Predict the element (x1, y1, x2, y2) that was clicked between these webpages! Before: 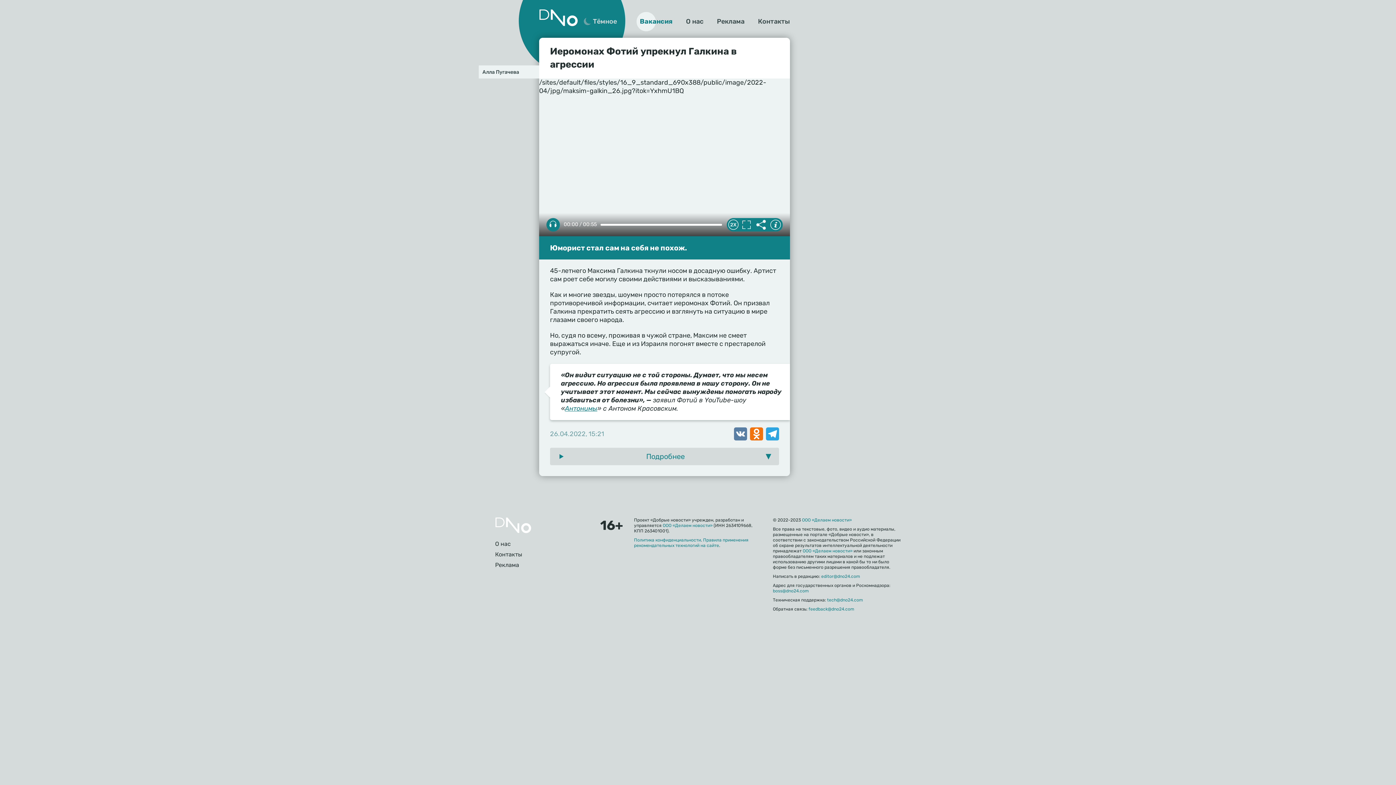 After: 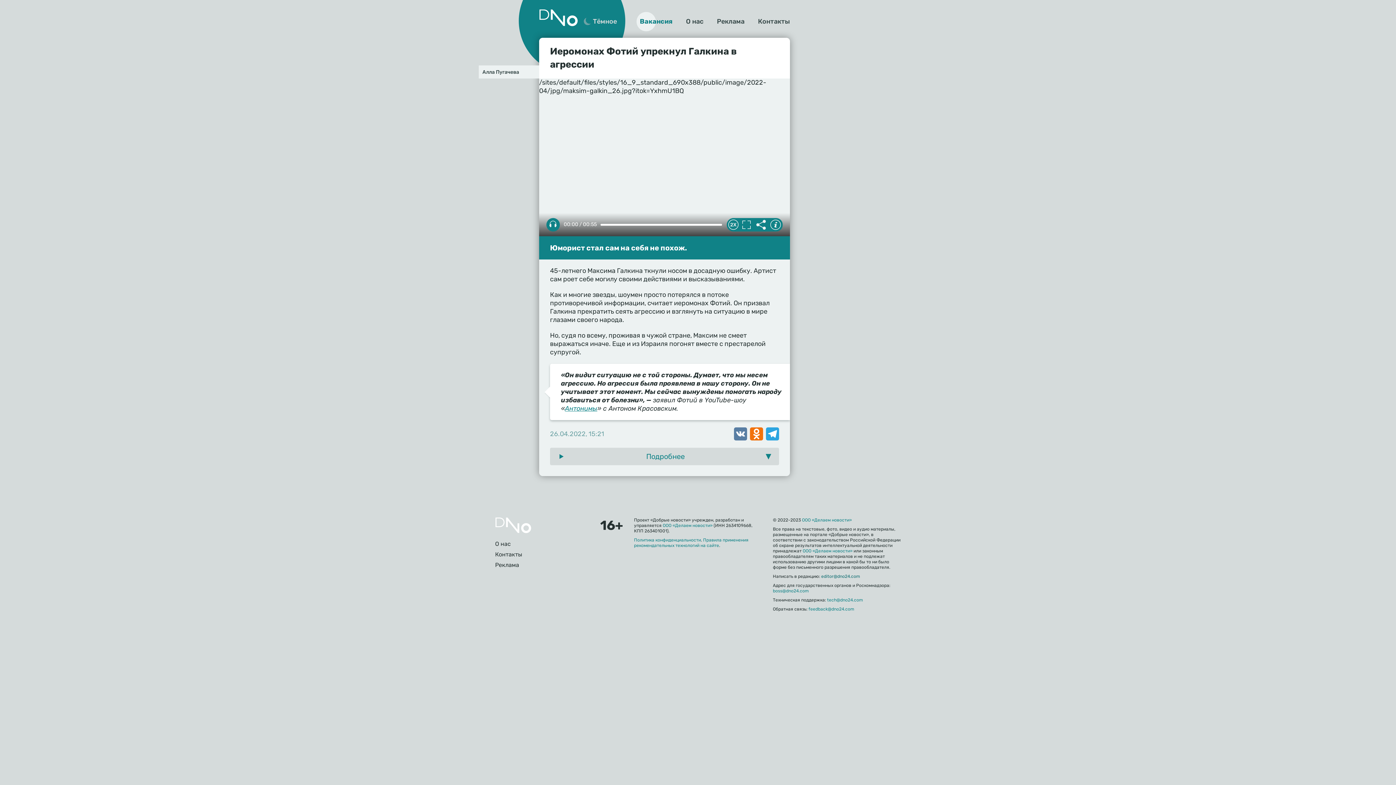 Action: bbox: (821, 574, 860, 579) label: editor@dno24.com